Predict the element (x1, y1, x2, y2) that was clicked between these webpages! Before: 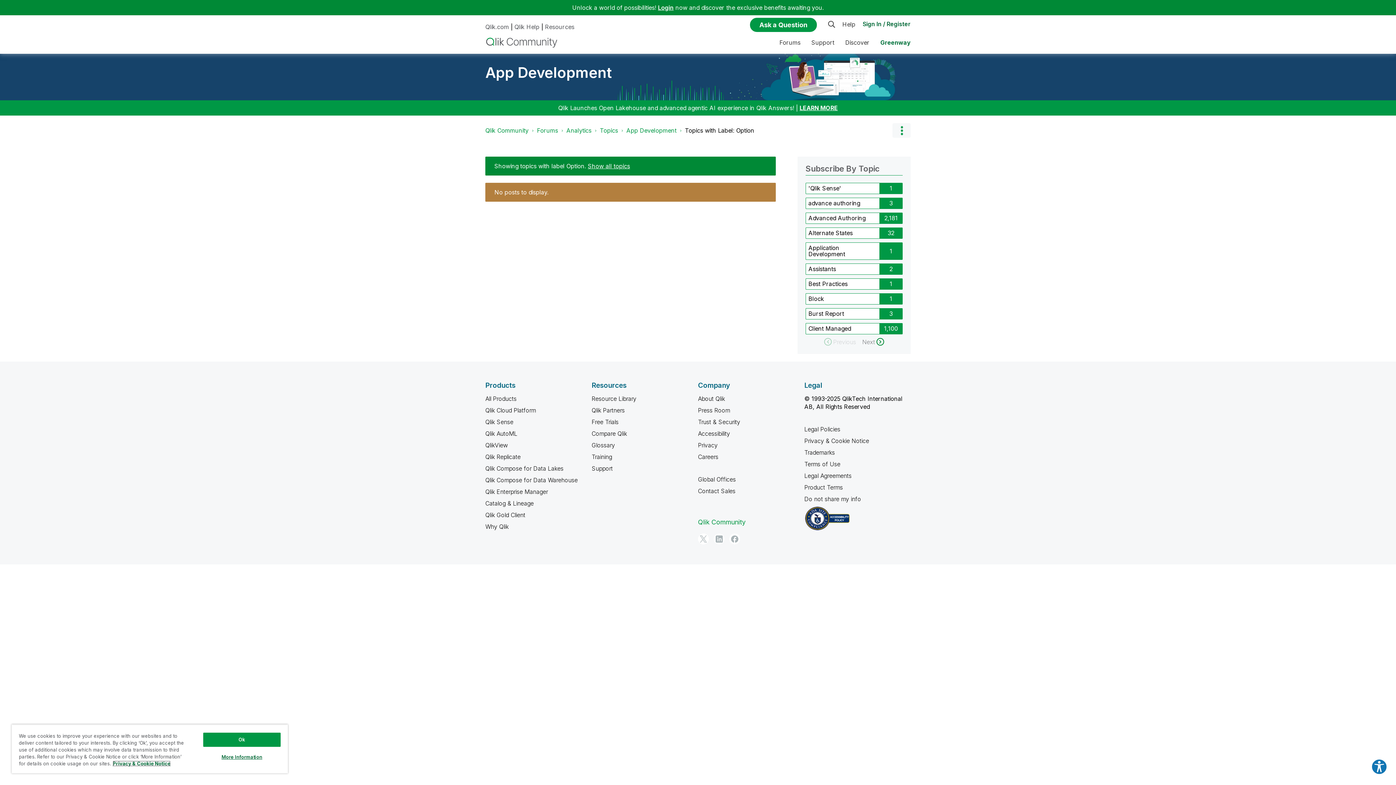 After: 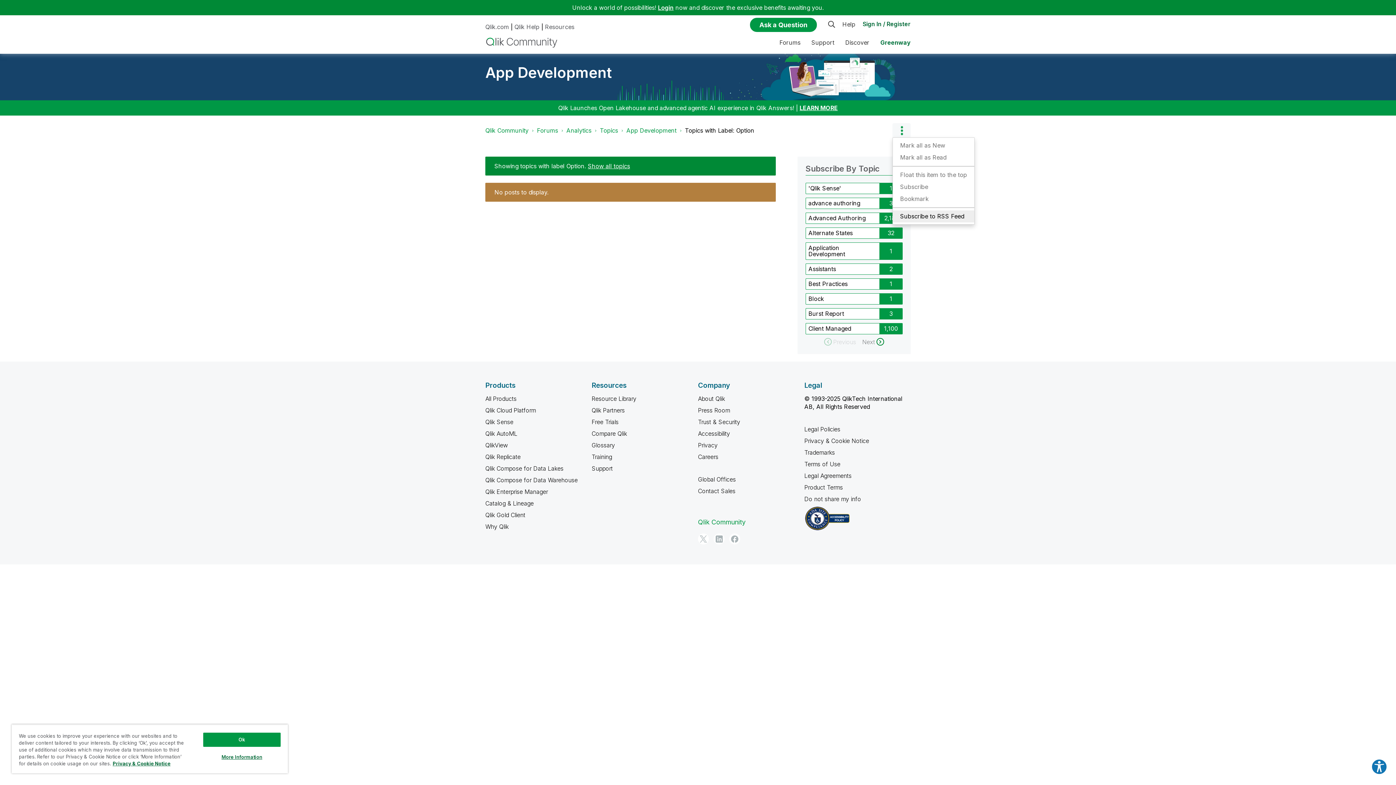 Action: bbox: (892, 123, 910, 137) label: Options